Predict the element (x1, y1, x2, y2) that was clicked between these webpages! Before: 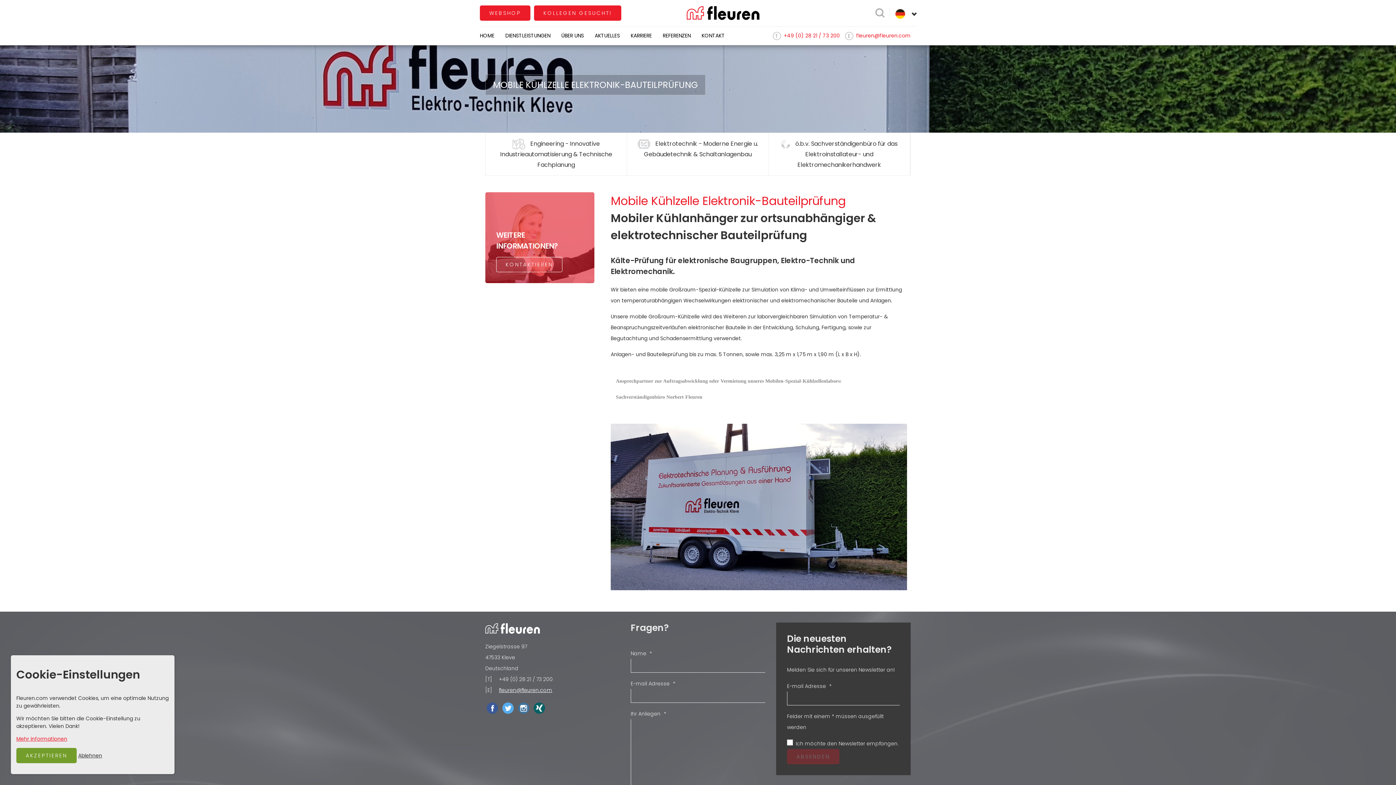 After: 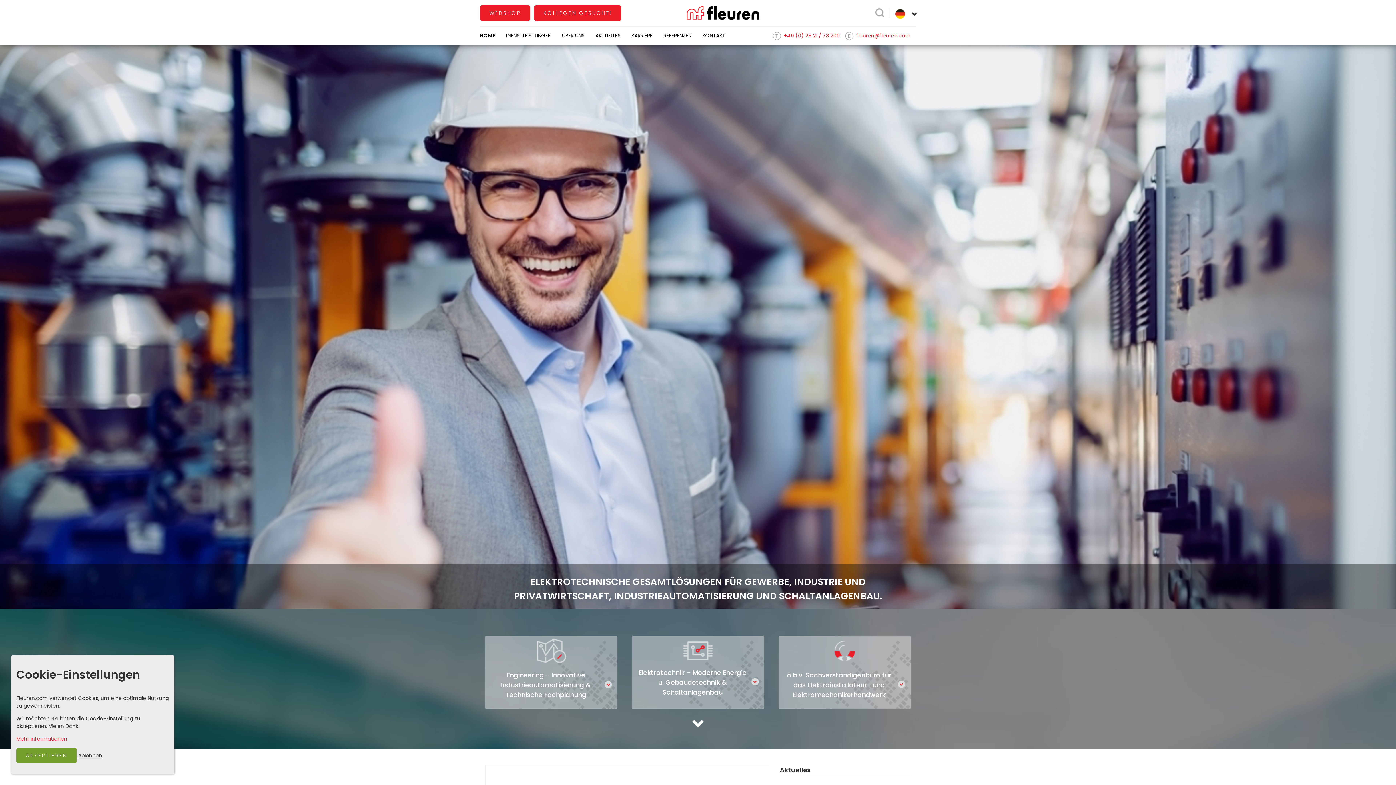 Action: bbox: (485, 623, 540, 634)